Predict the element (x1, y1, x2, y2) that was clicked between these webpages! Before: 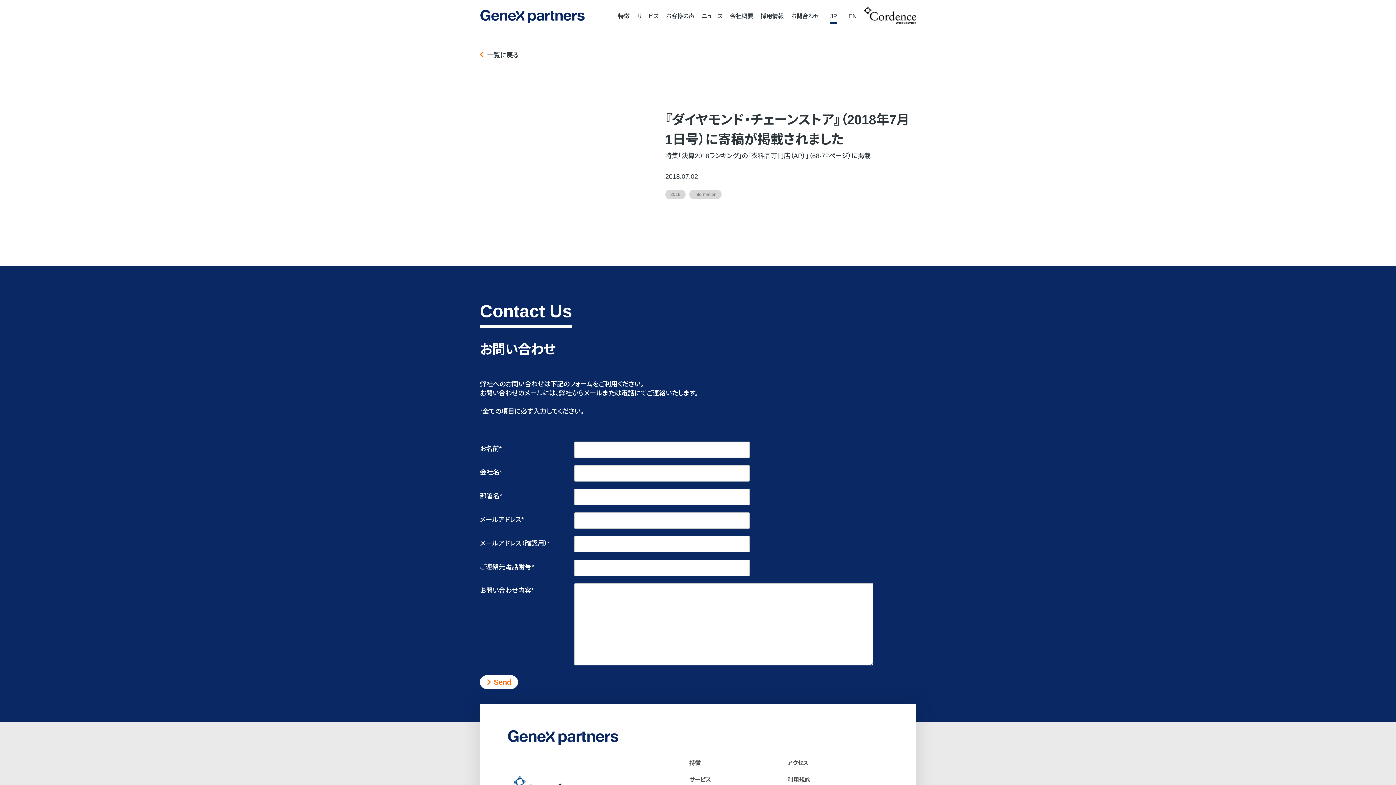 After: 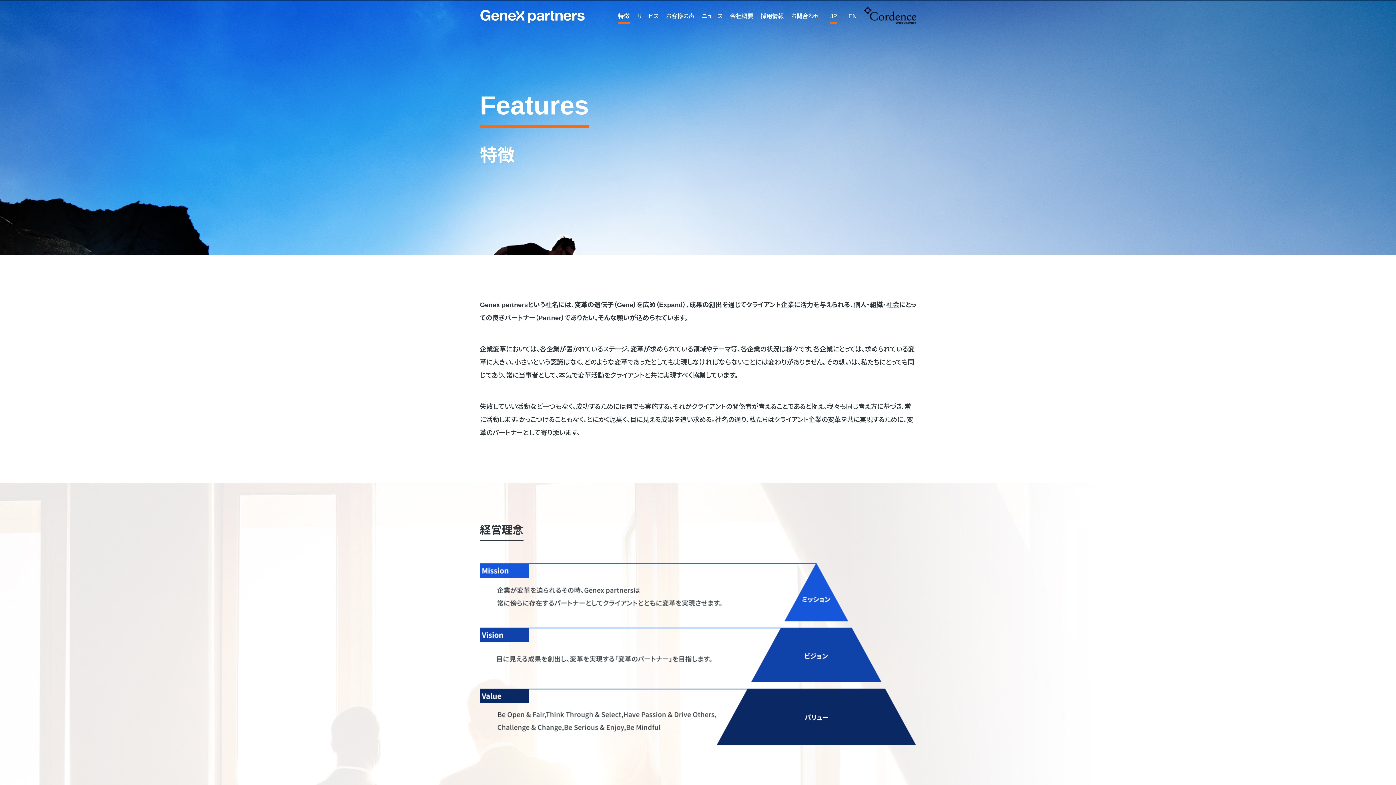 Action: bbox: (689, 760, 701, 766) label: 特徴